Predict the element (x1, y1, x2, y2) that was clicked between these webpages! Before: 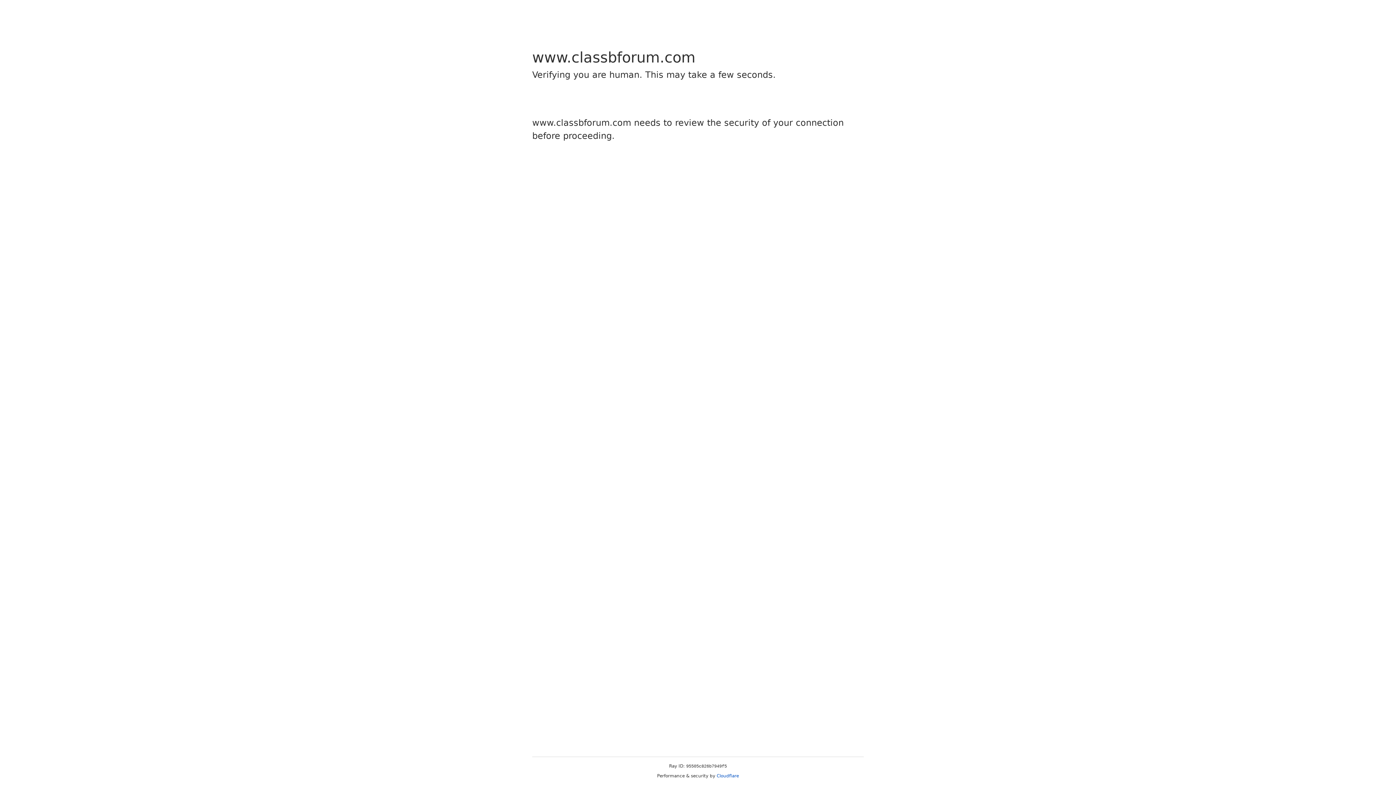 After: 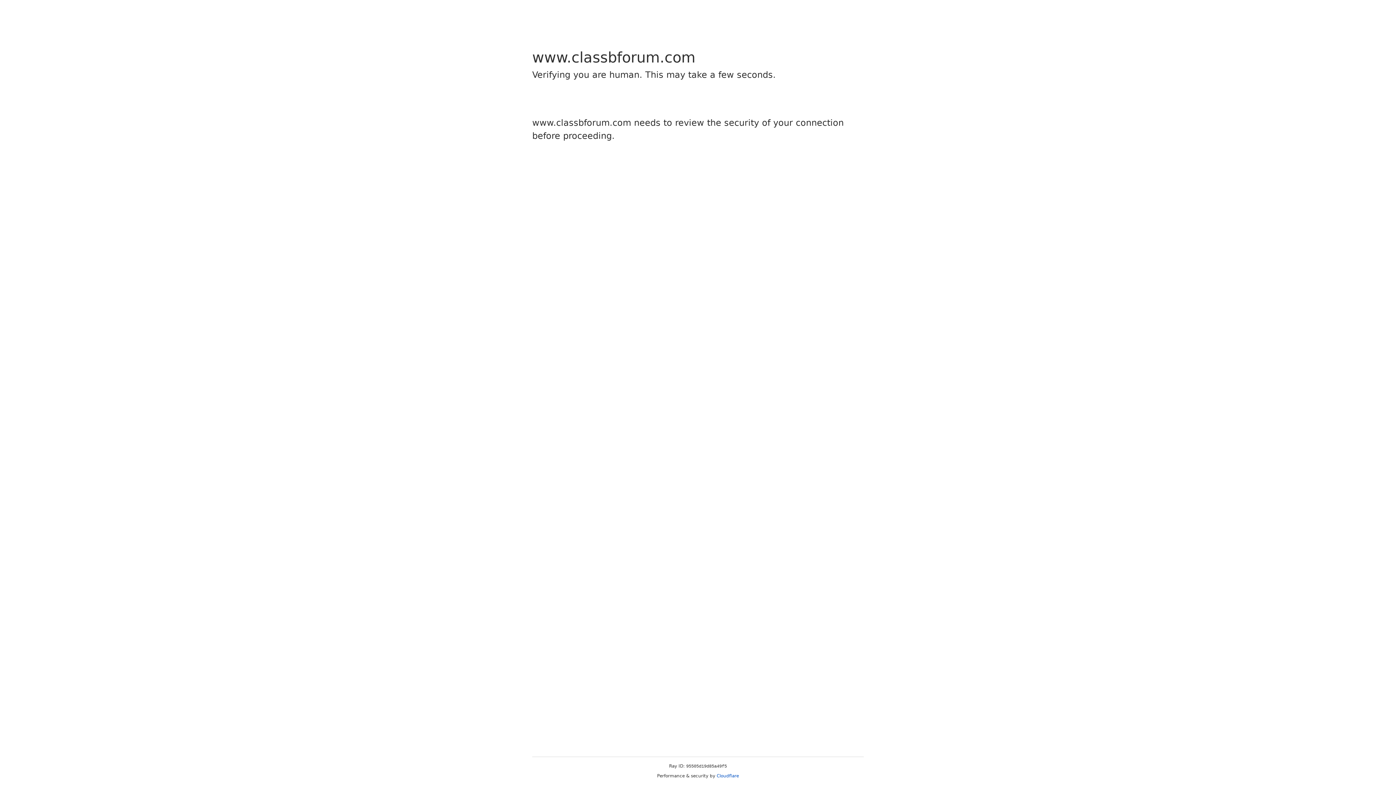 Action: bbox: (716, 773, 739, 778) label: Cloudflare